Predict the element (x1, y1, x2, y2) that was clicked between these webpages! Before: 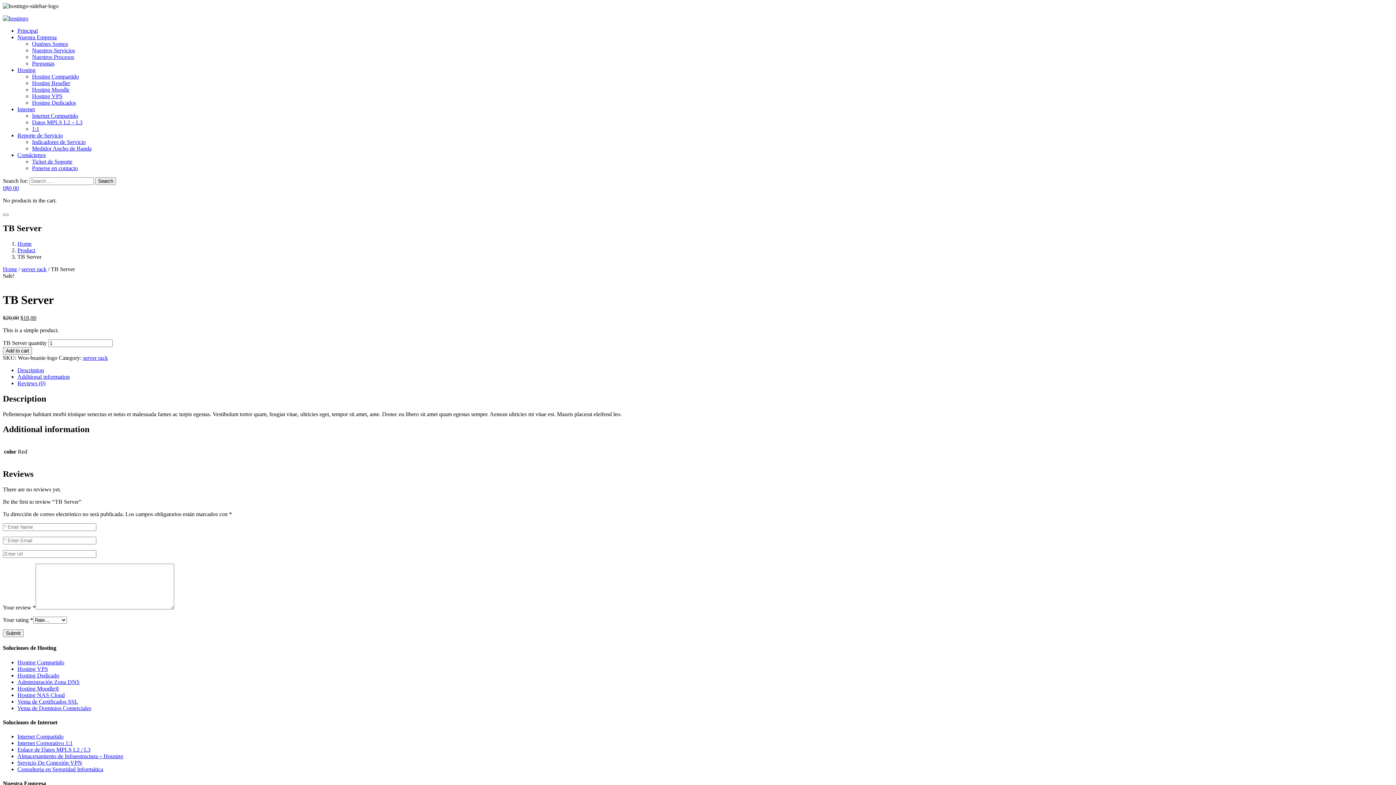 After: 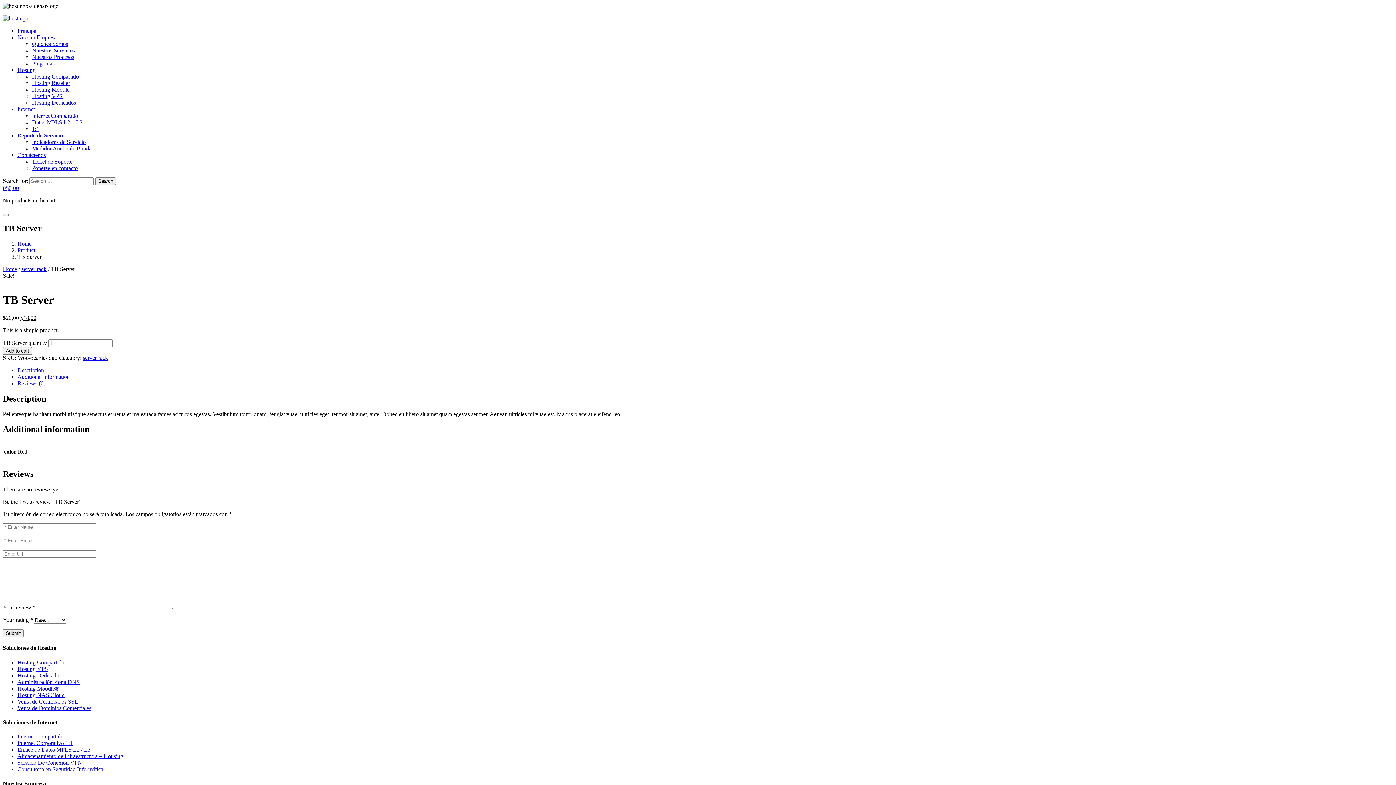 Action: bbox: (17, 733, 63, 740) label: Internet Compartido